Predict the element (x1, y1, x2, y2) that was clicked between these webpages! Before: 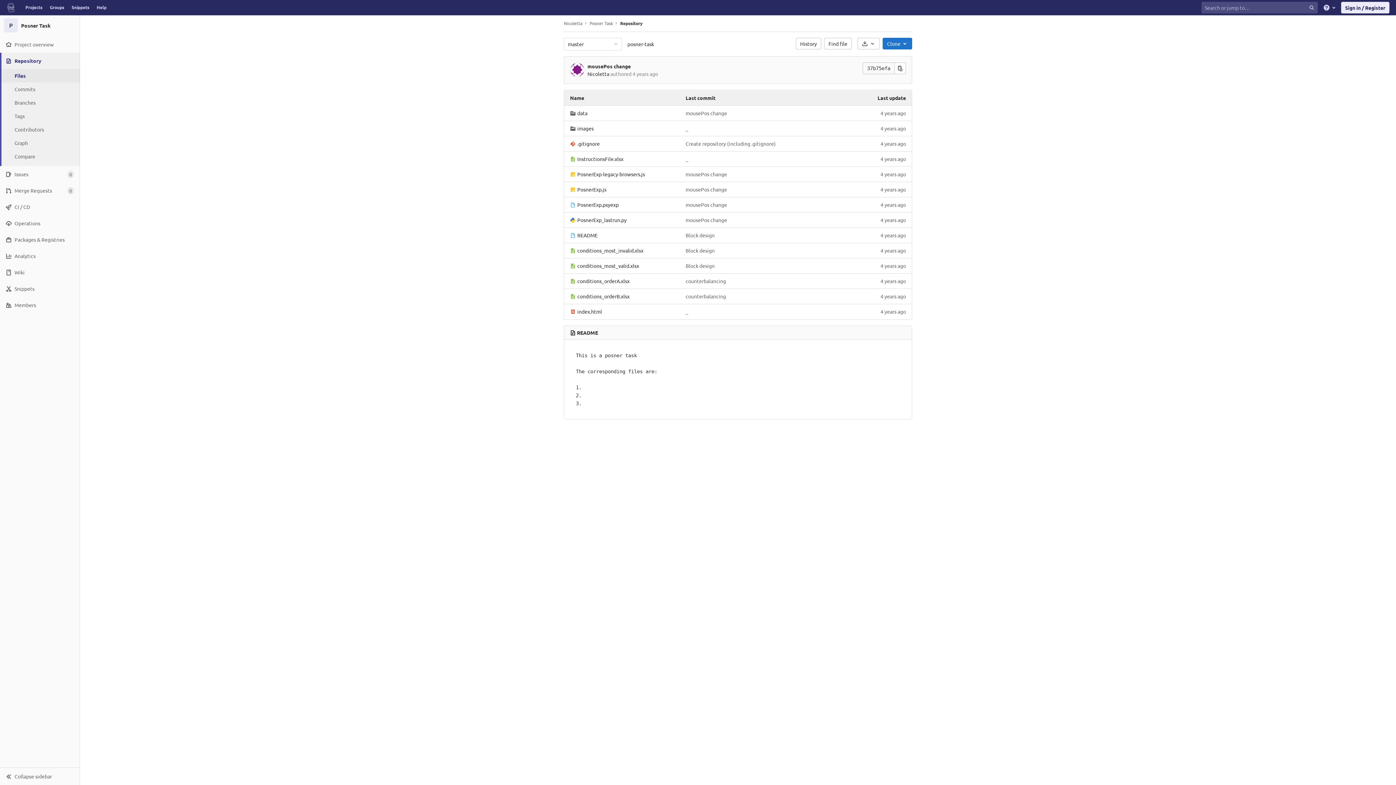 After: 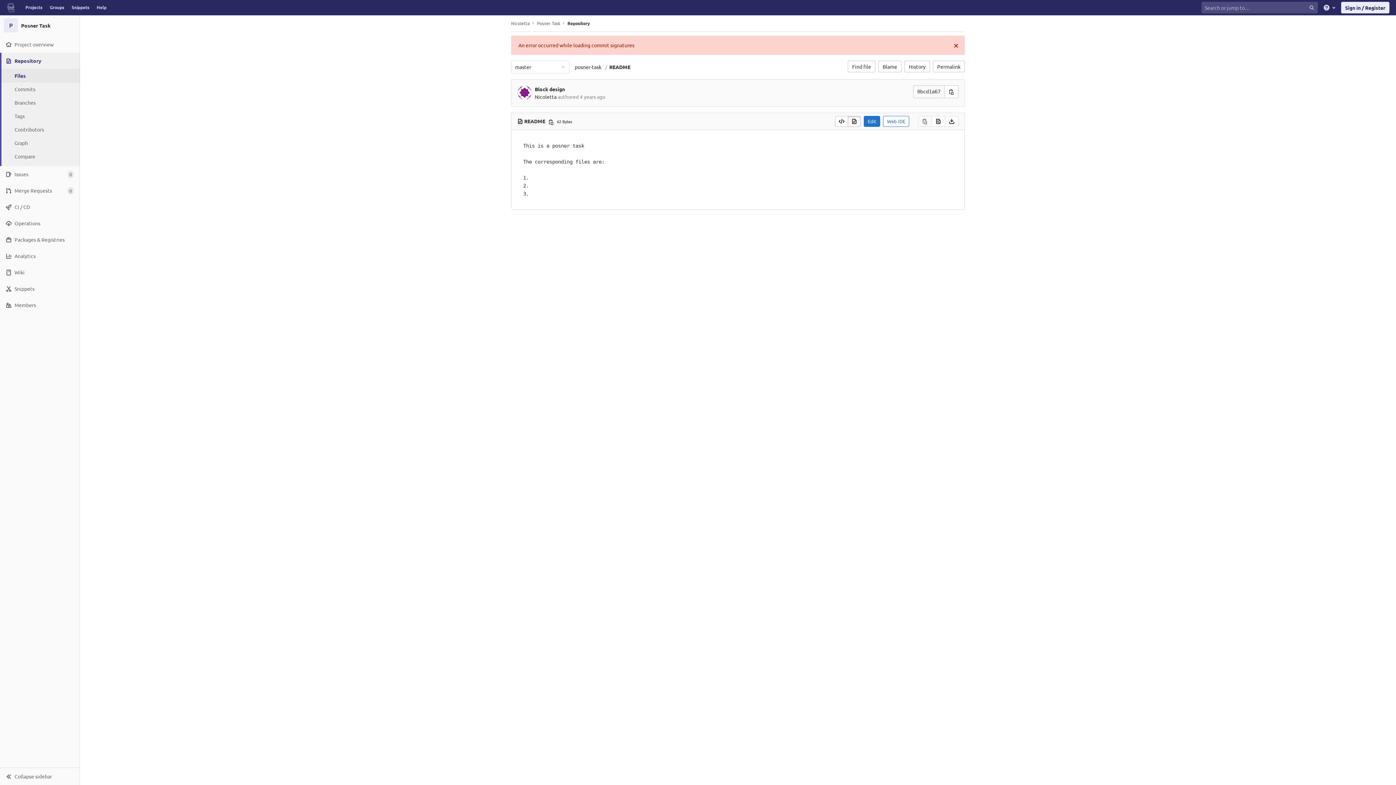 Action: bbox: (570, 231, 597, 239) label: README